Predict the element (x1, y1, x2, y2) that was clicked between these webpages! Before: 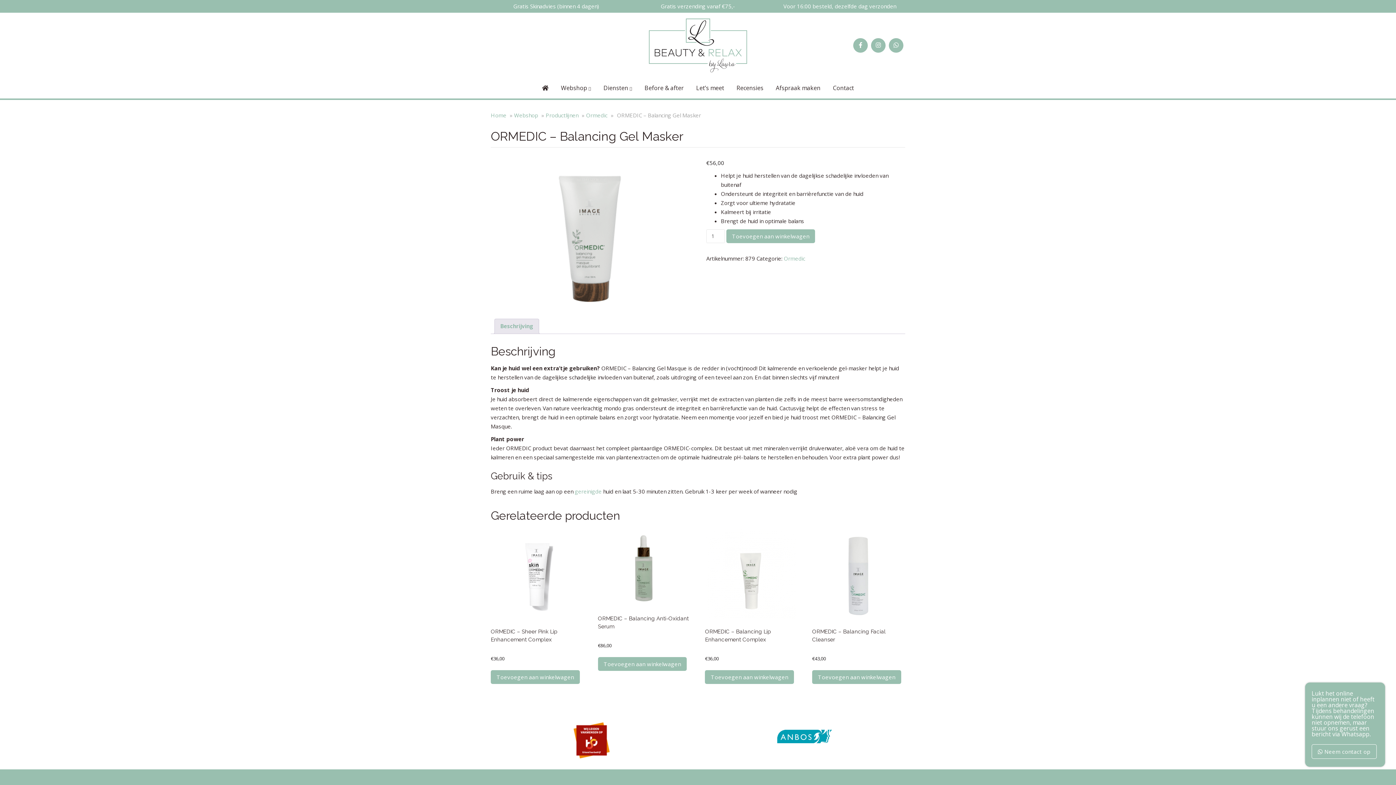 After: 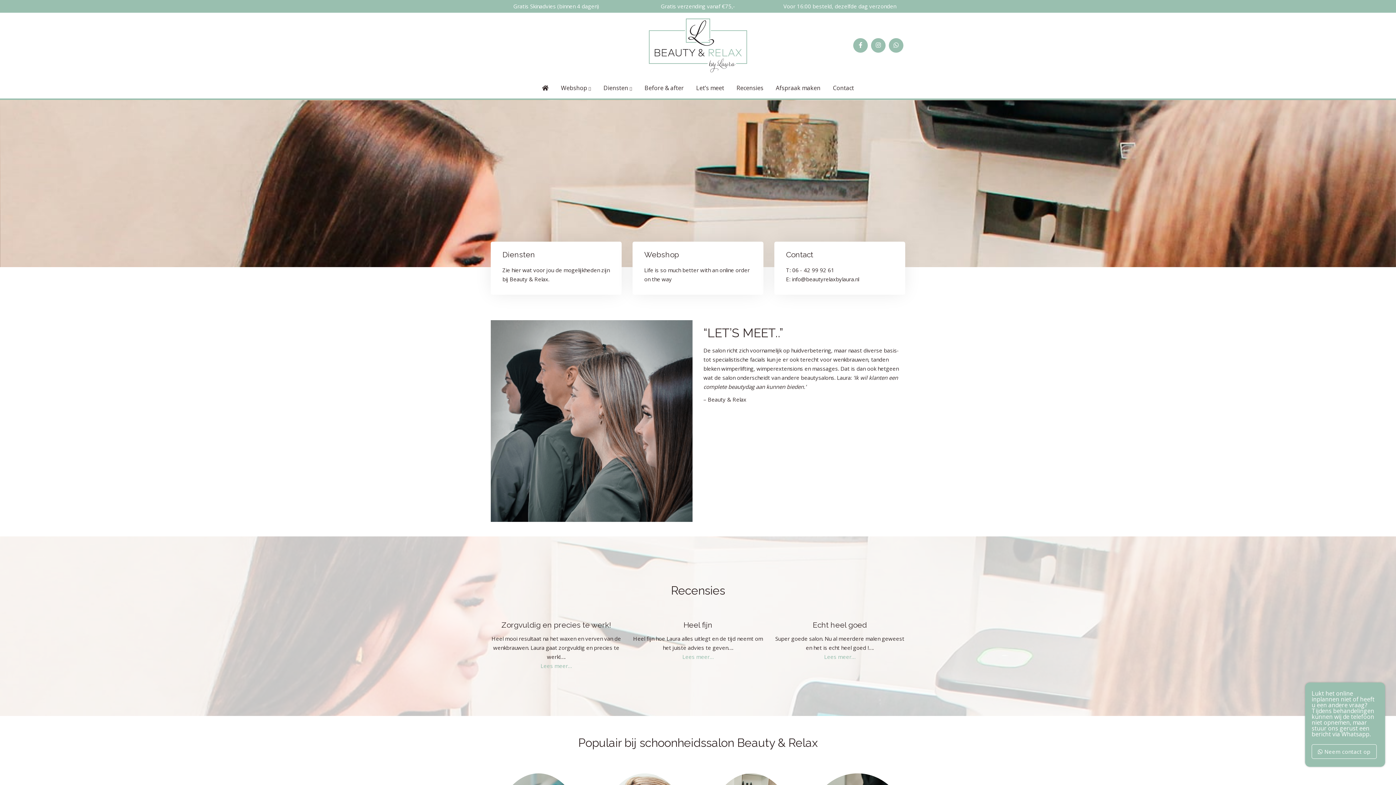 Action: bbox: (490, 111, 508, 118) label: Home